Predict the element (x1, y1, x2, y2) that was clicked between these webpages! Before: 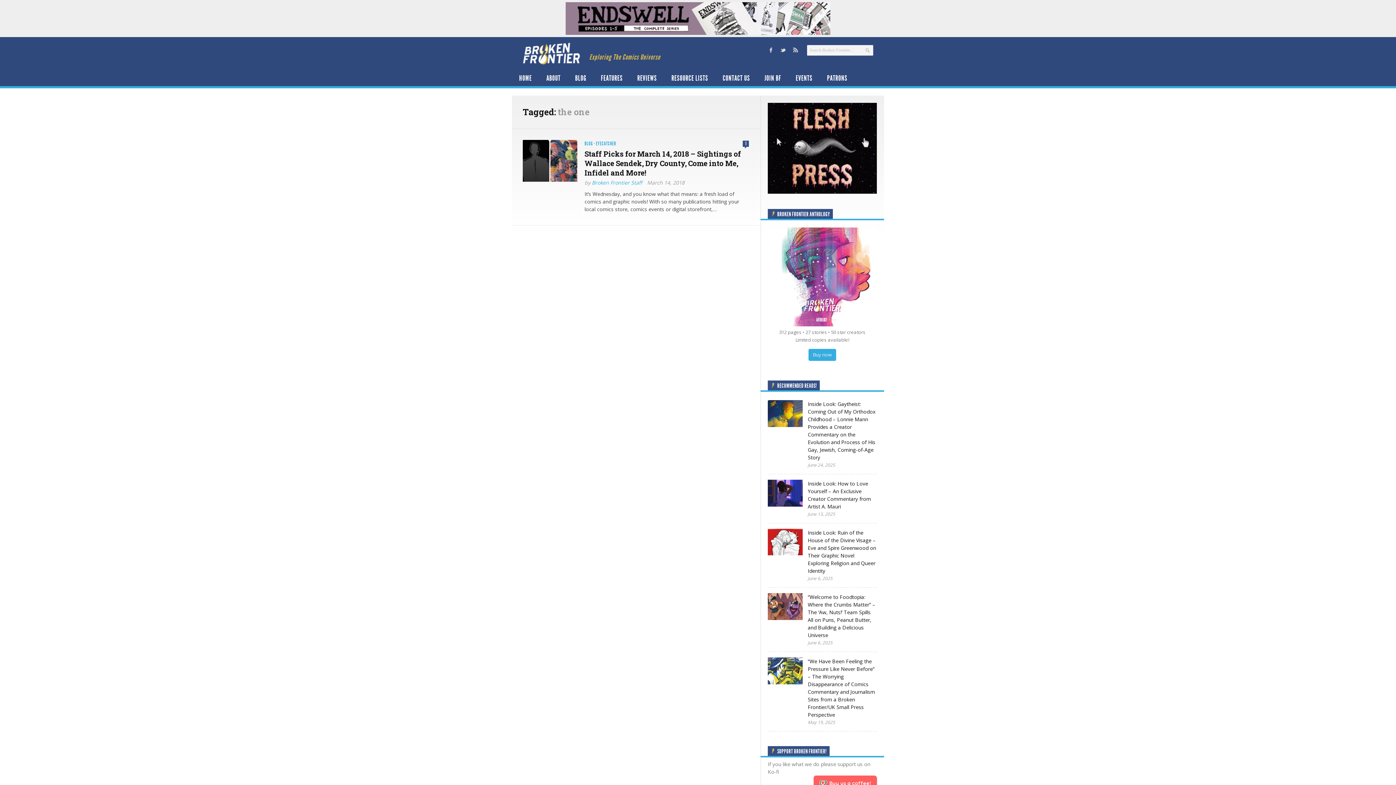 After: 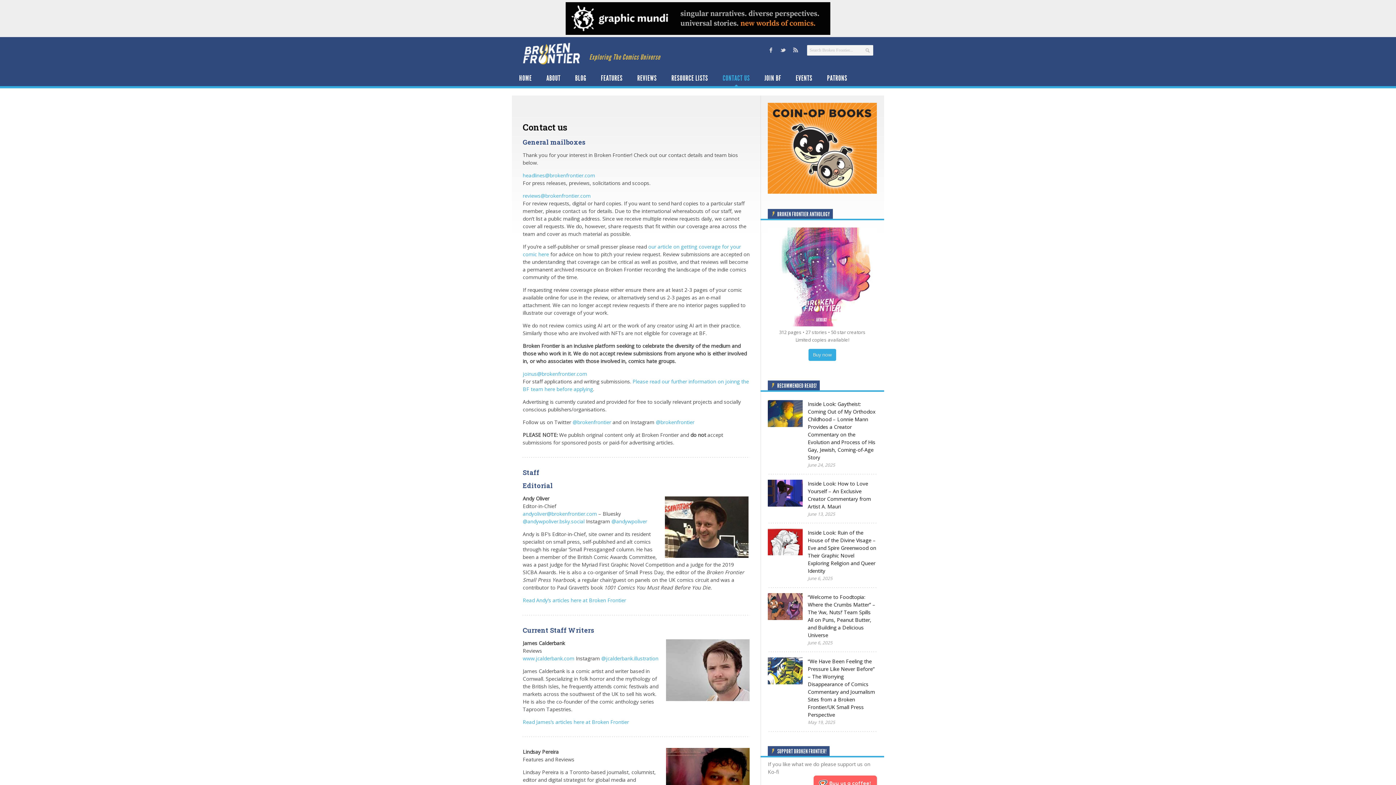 Action: bbox: (715, 70, 757, 86) label: CONTACT US